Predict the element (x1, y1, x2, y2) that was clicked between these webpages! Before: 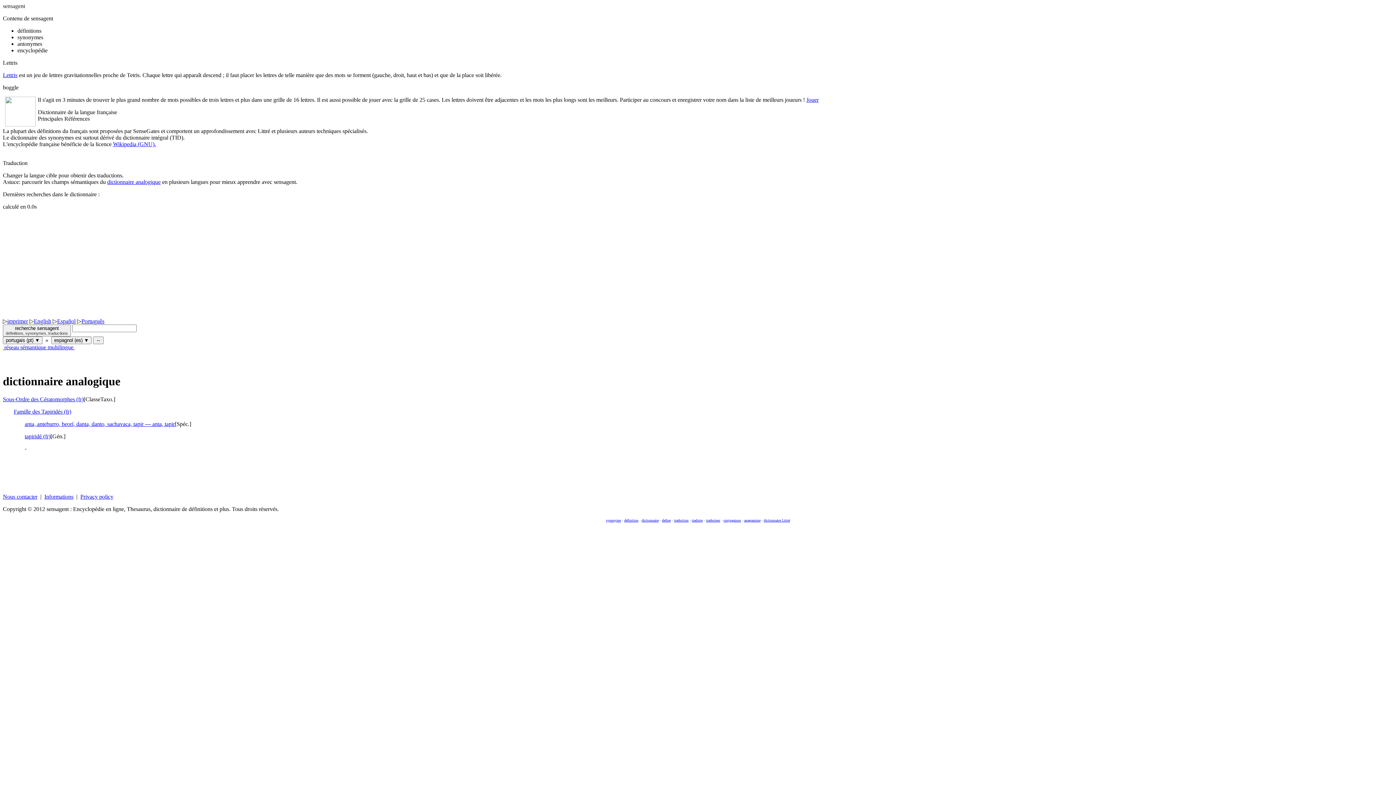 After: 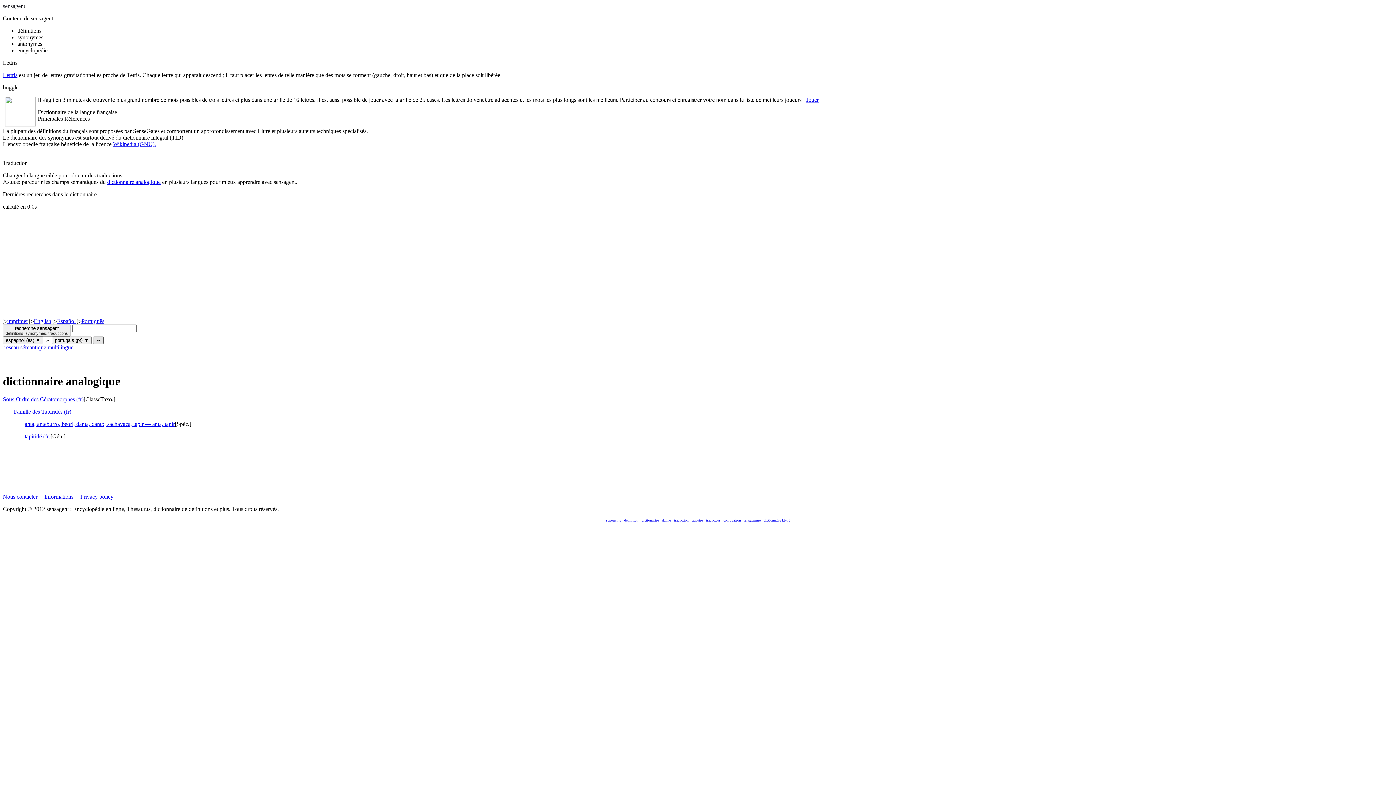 Action: bbox: (93, 336, 103, 344) label: ↔